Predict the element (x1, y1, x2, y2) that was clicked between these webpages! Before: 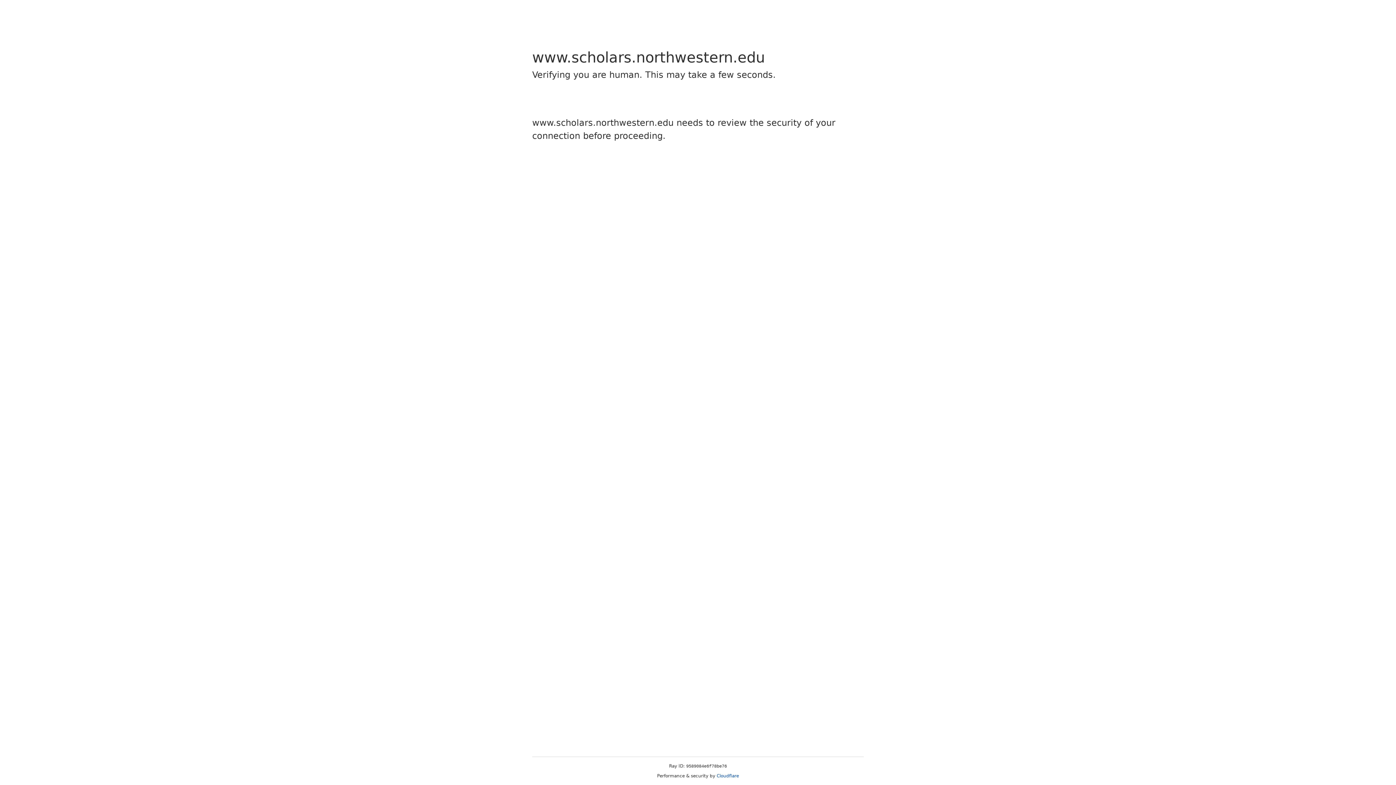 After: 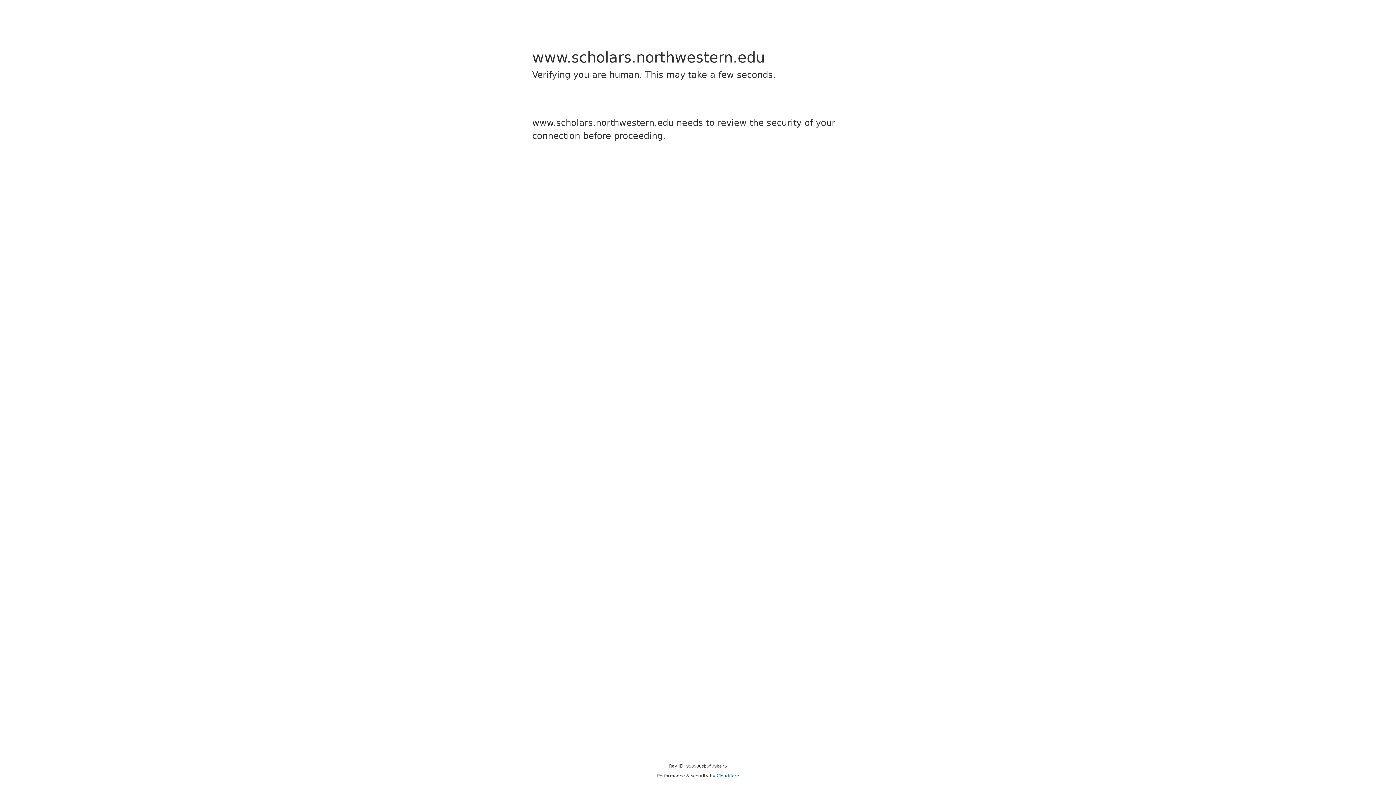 Action: bbox: (716, 773, 739, 778) label: Cloudflare